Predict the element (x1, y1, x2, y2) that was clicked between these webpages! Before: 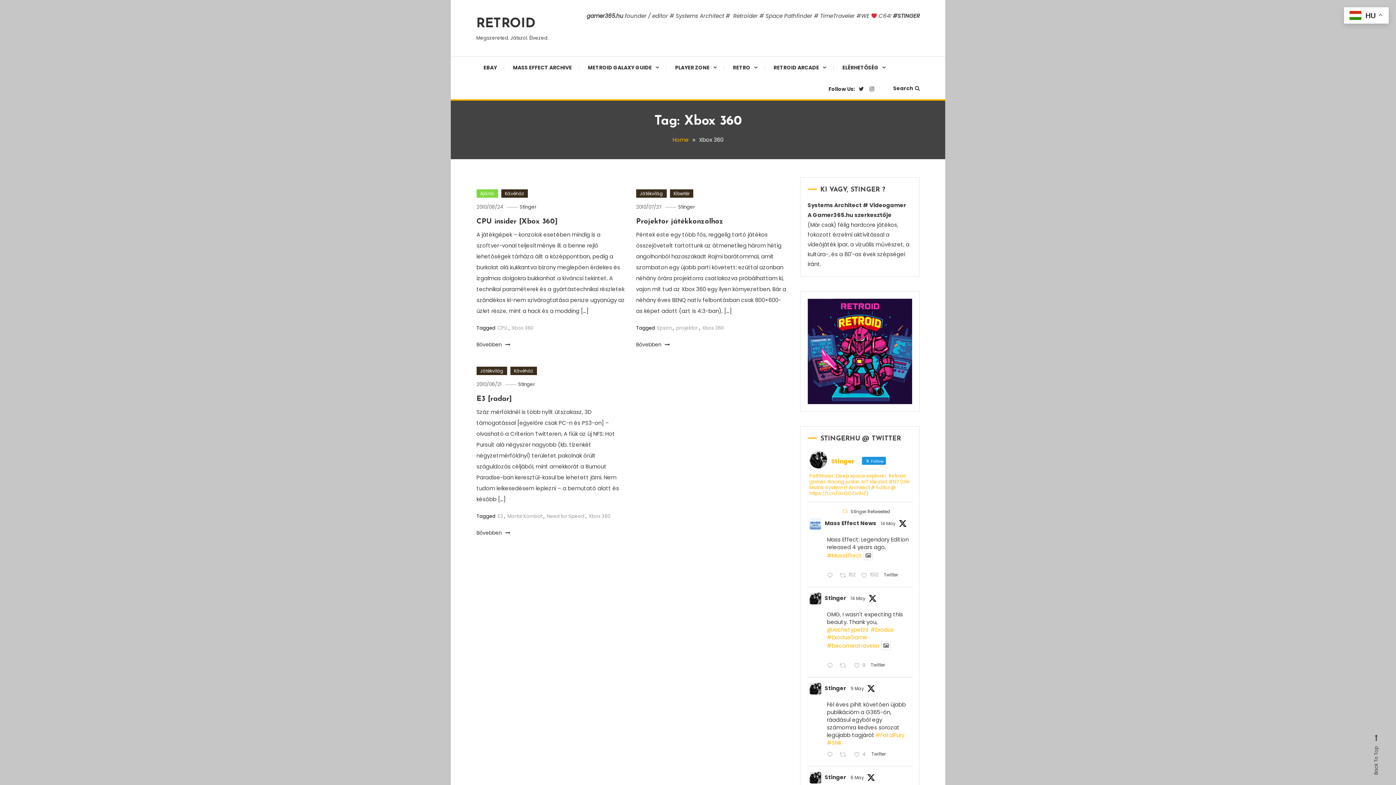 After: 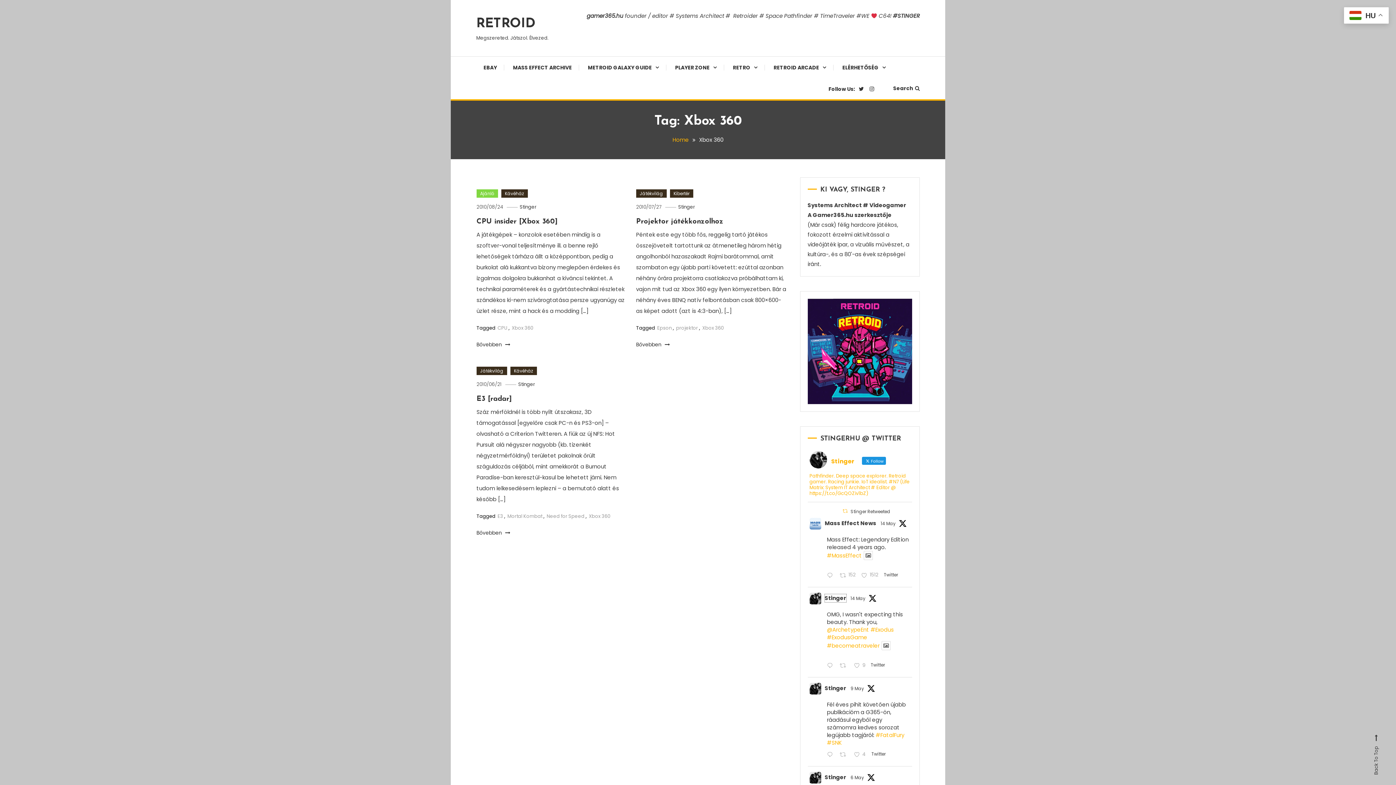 Action: bbox: (824, 594, 846, 602) label: Stinger